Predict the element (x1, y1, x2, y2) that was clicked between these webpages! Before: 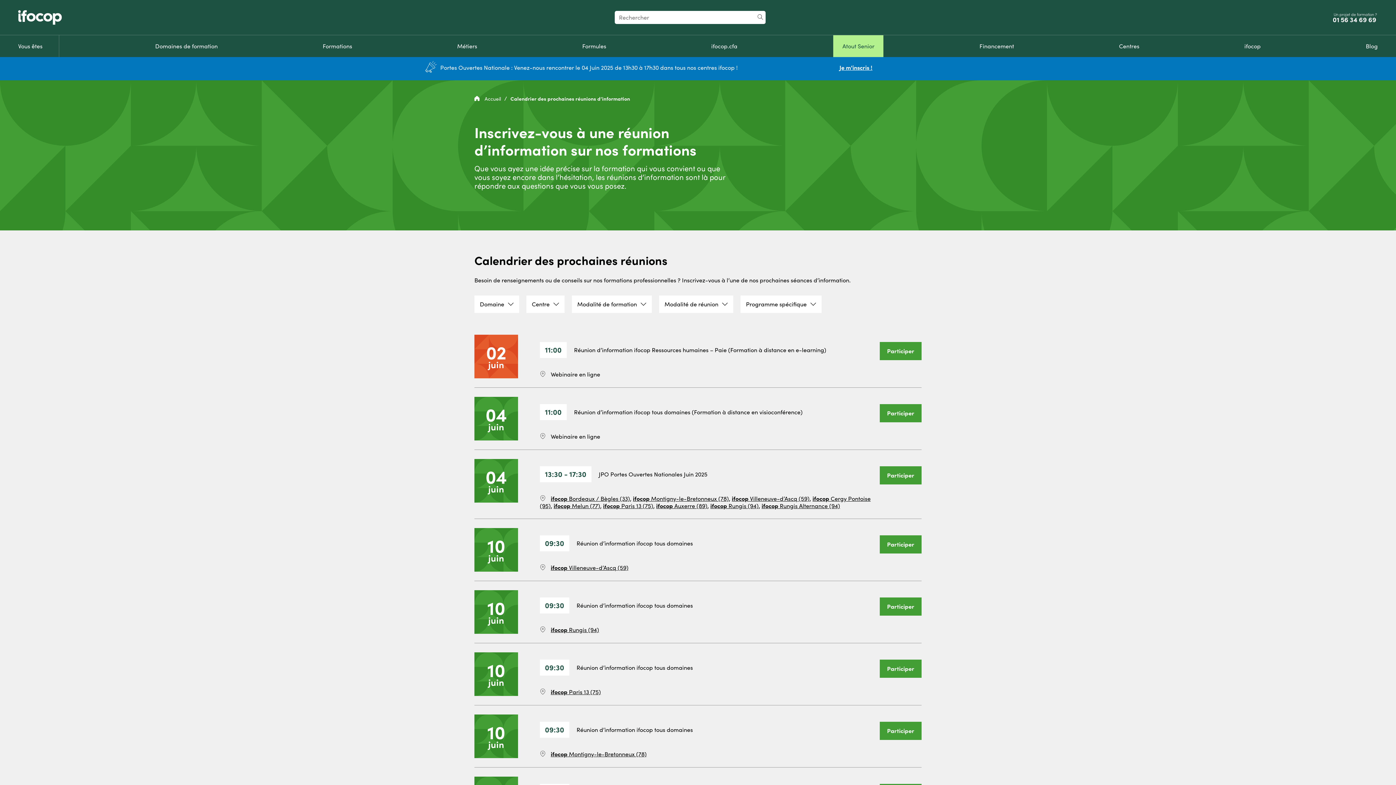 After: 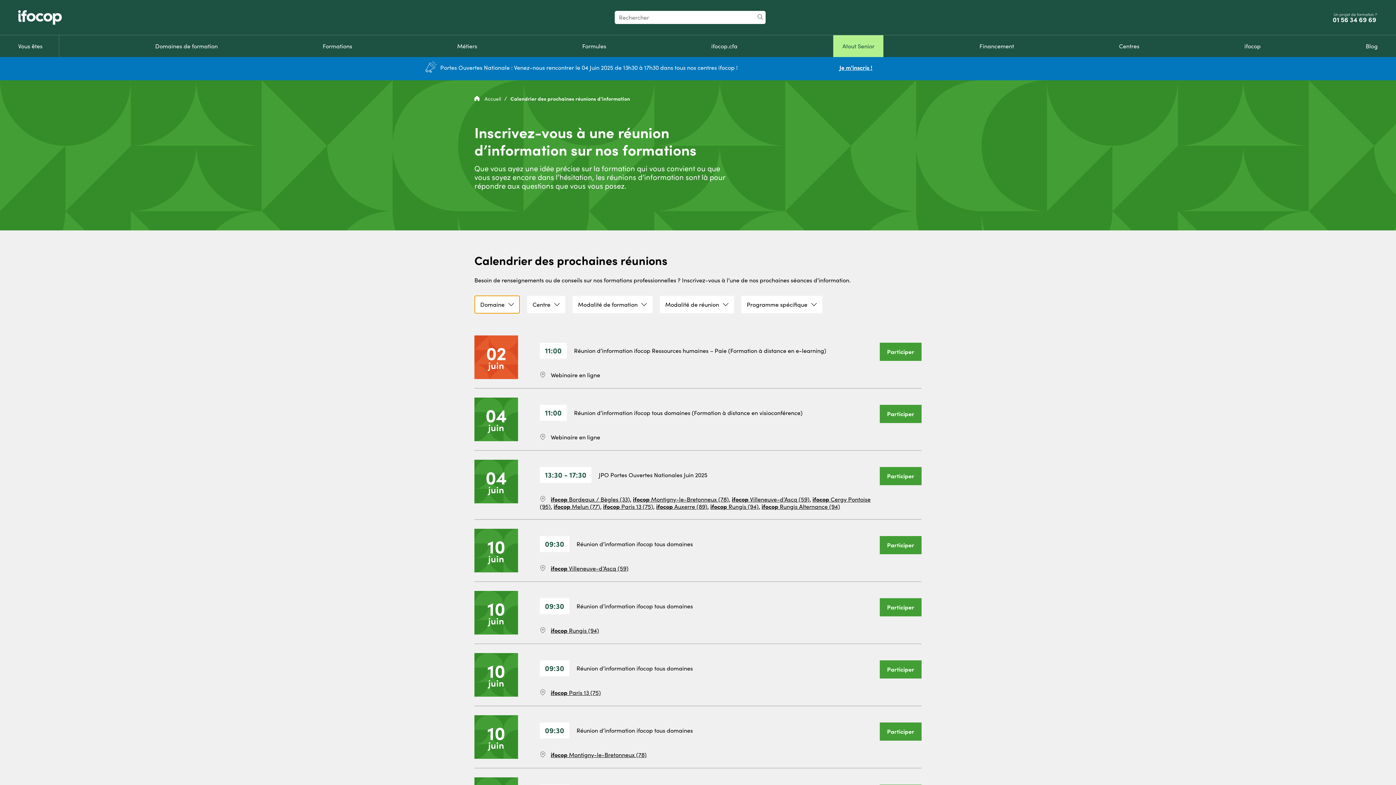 Action: label: Domaine bbox: (474, 295, 519, 313)